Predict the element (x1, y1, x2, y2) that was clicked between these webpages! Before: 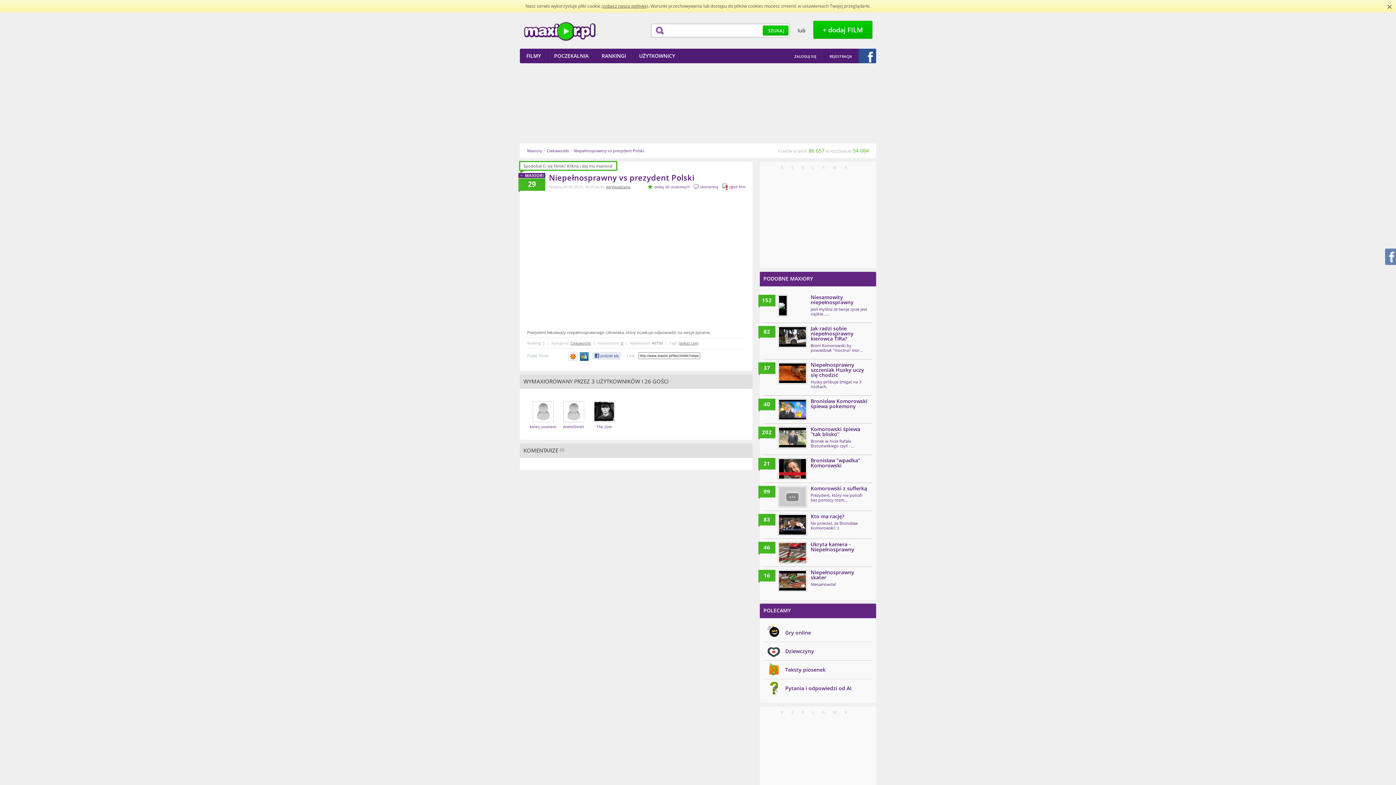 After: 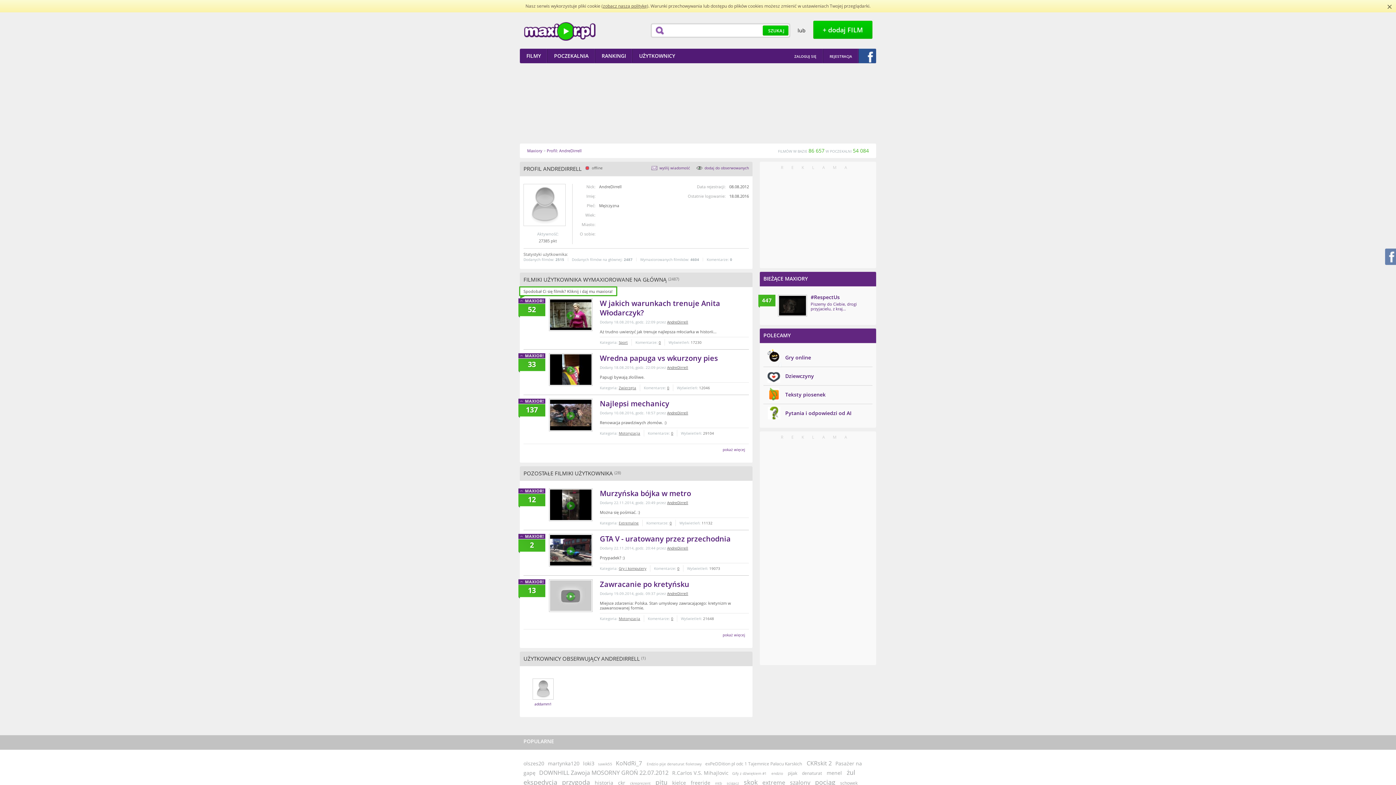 Action: bbox: (563, 424, 584, 429) label: AndreDirrell